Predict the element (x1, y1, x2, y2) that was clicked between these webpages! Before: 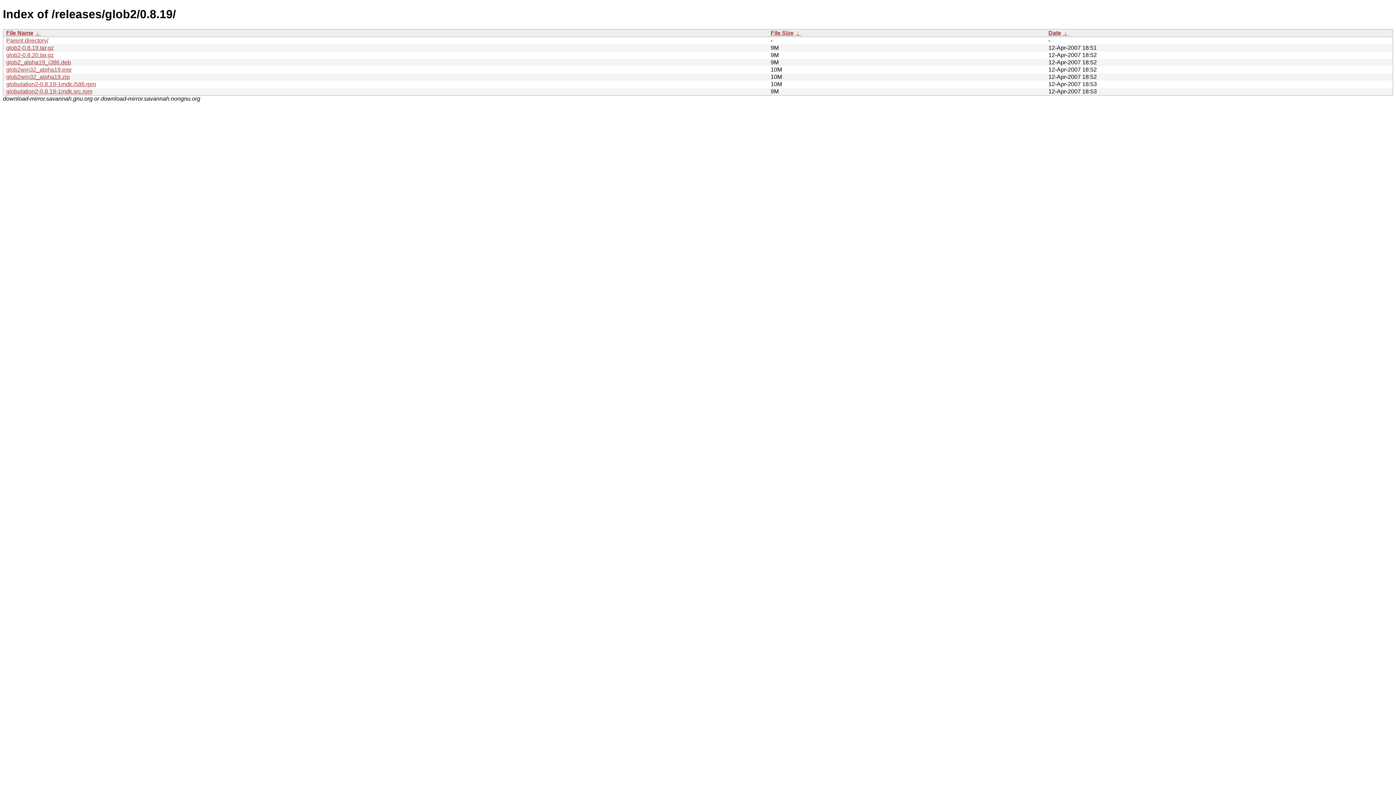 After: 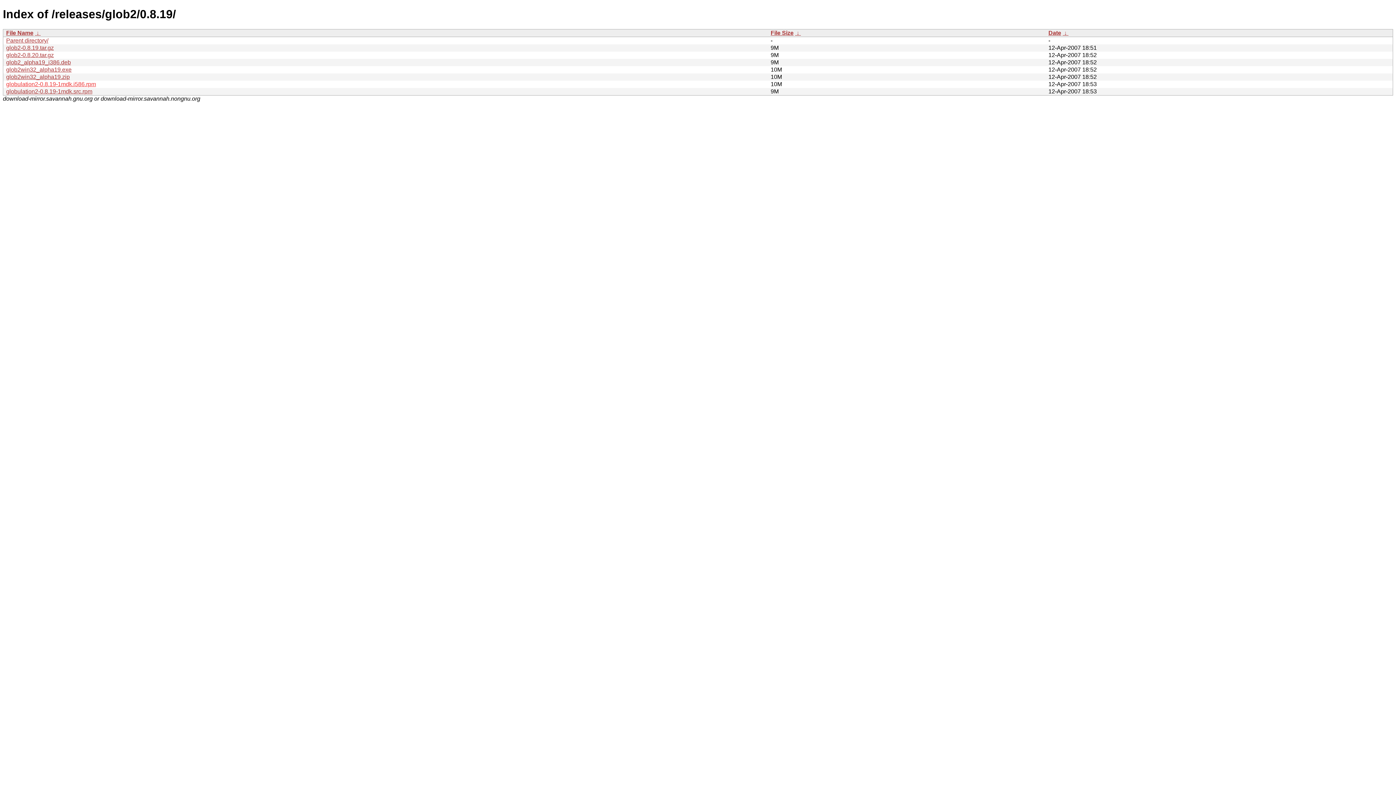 Action: label: globulation2-0.8.19-1mdk.i586.rpm bbox: (6, 81, 96, 87)